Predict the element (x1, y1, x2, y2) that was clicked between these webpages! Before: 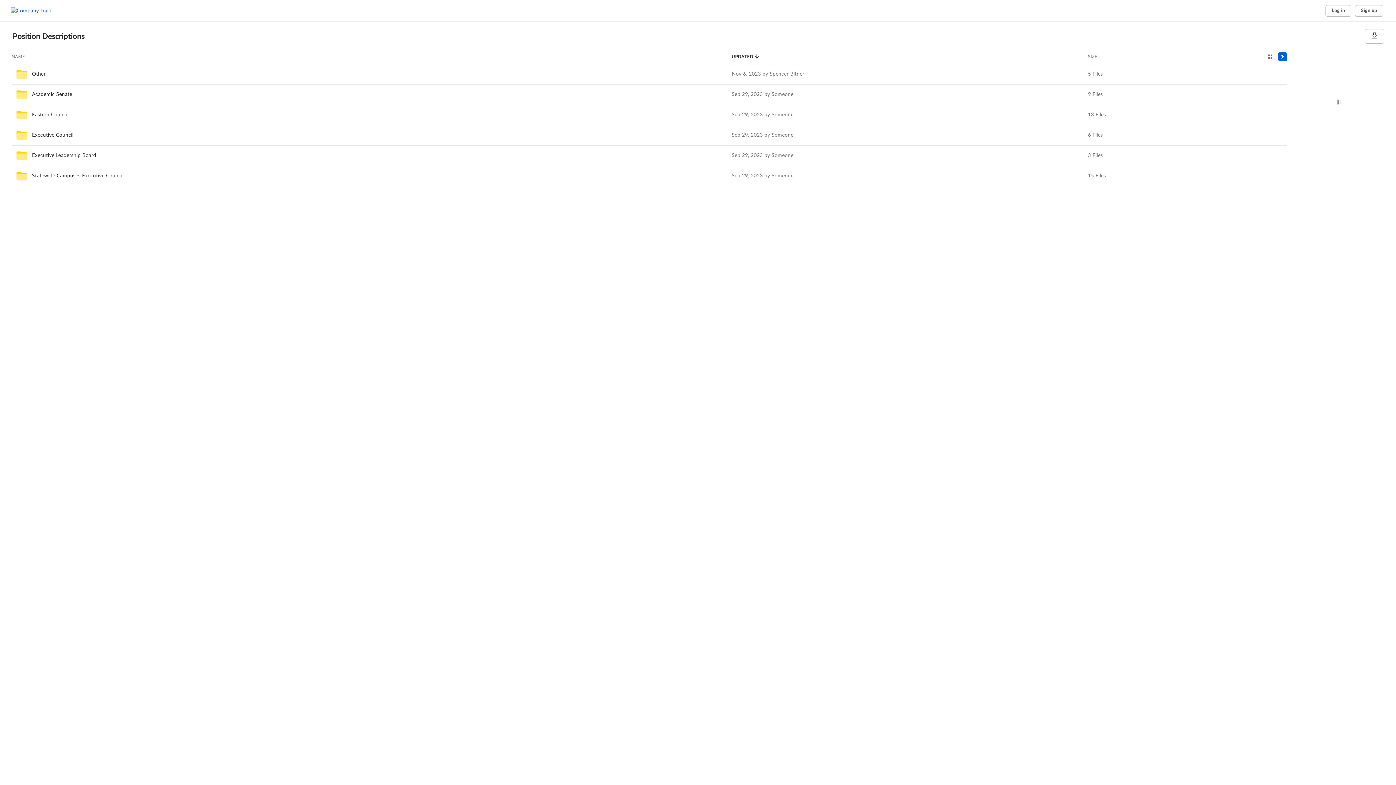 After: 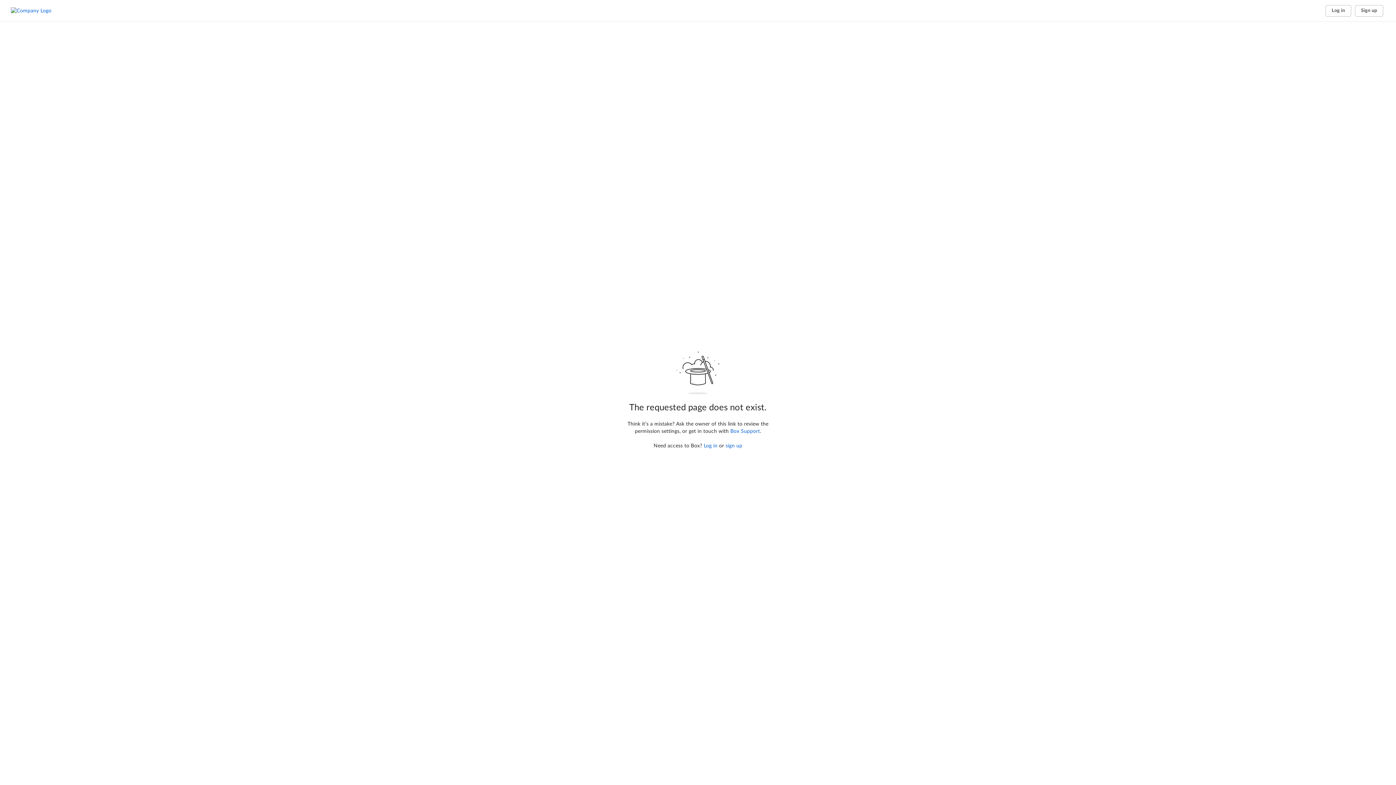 Action: bbox: (32, 112, 68, 117) label: Eastern Council